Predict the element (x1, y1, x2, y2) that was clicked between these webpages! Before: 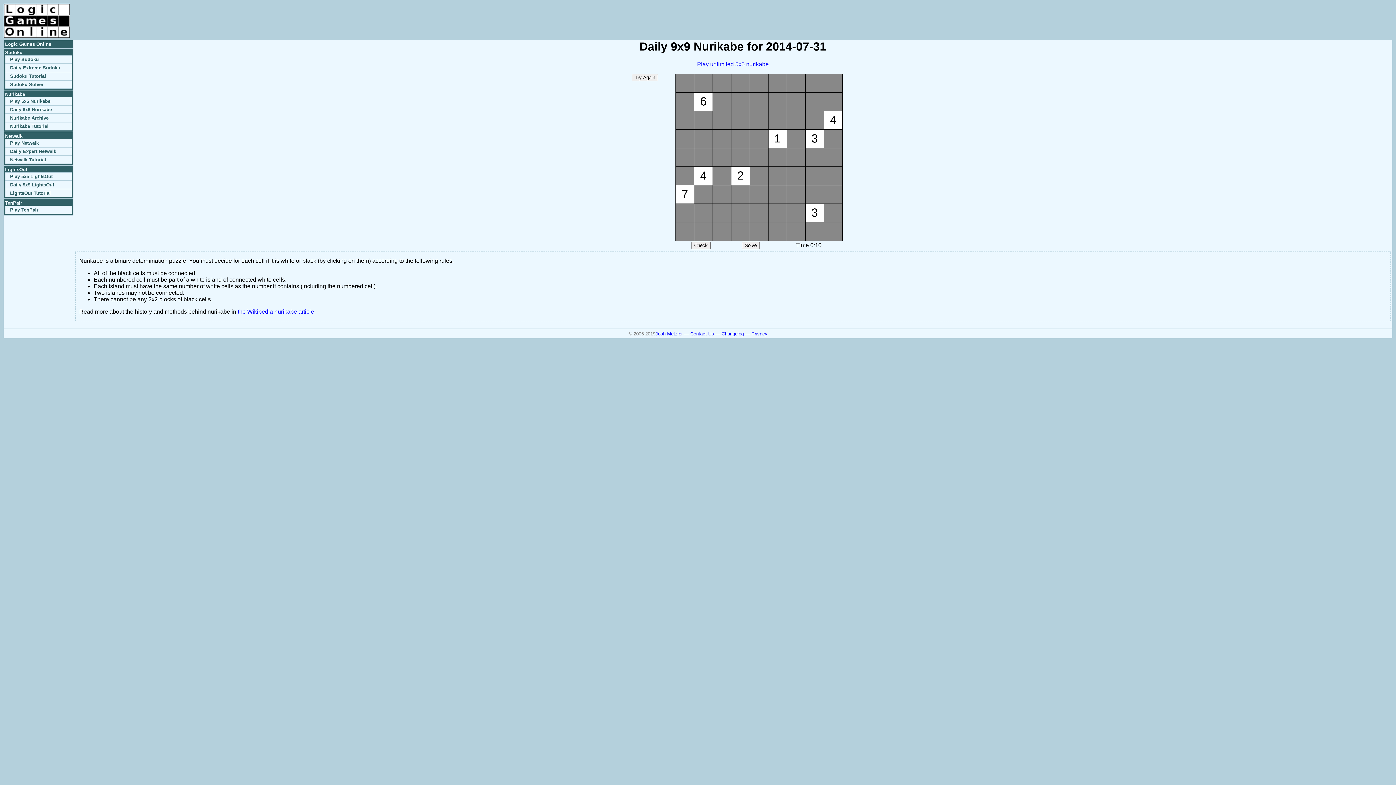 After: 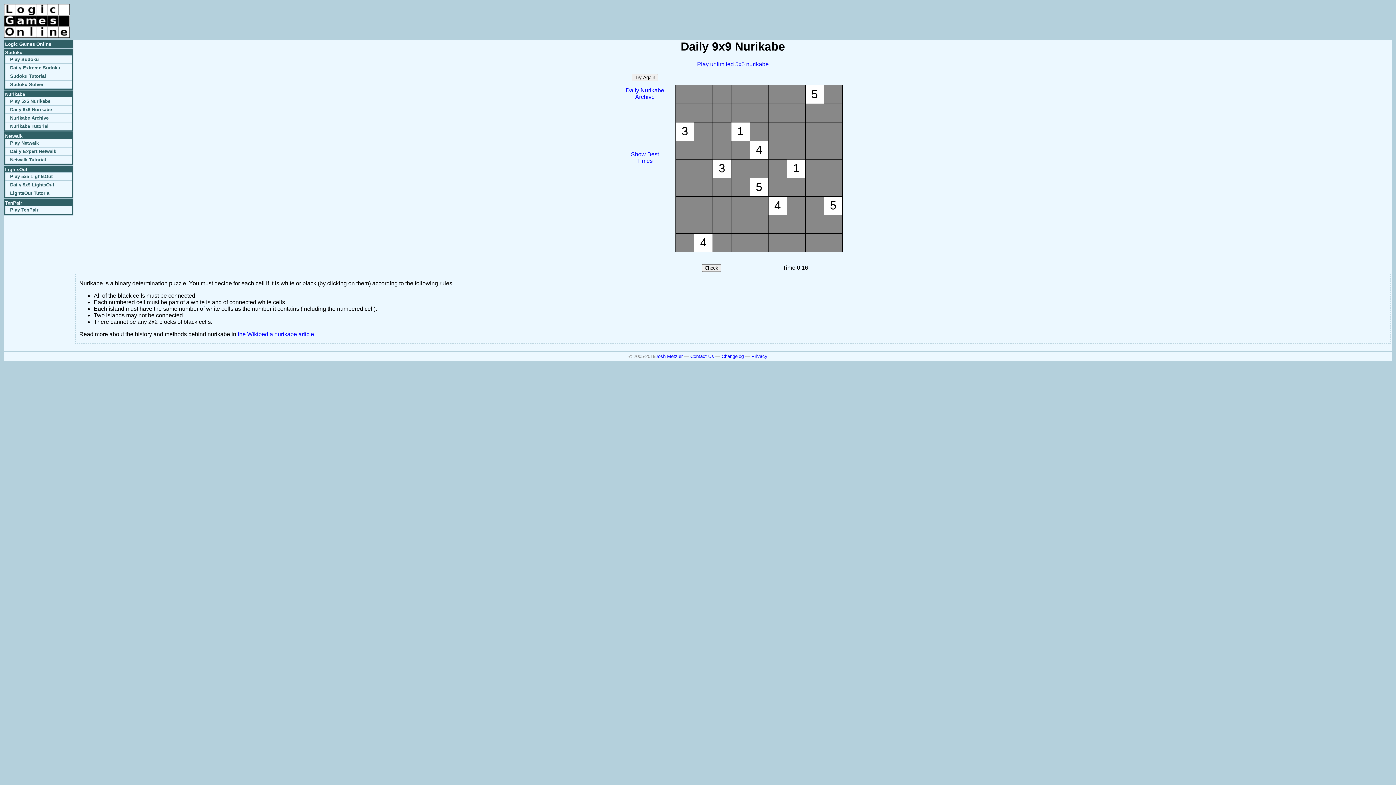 Action: label: Daily 9x9 Nurikabe bbox: (10, 106, 51, 112)